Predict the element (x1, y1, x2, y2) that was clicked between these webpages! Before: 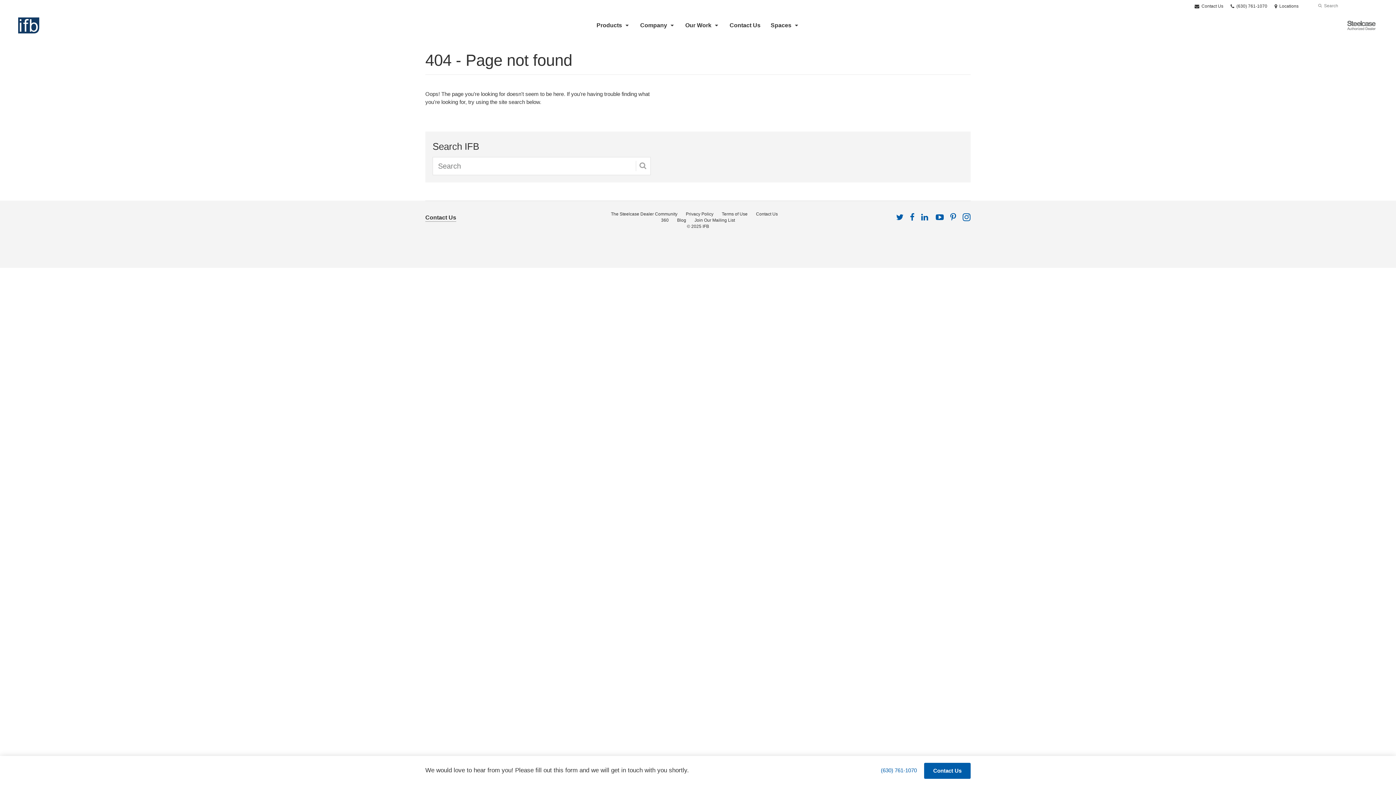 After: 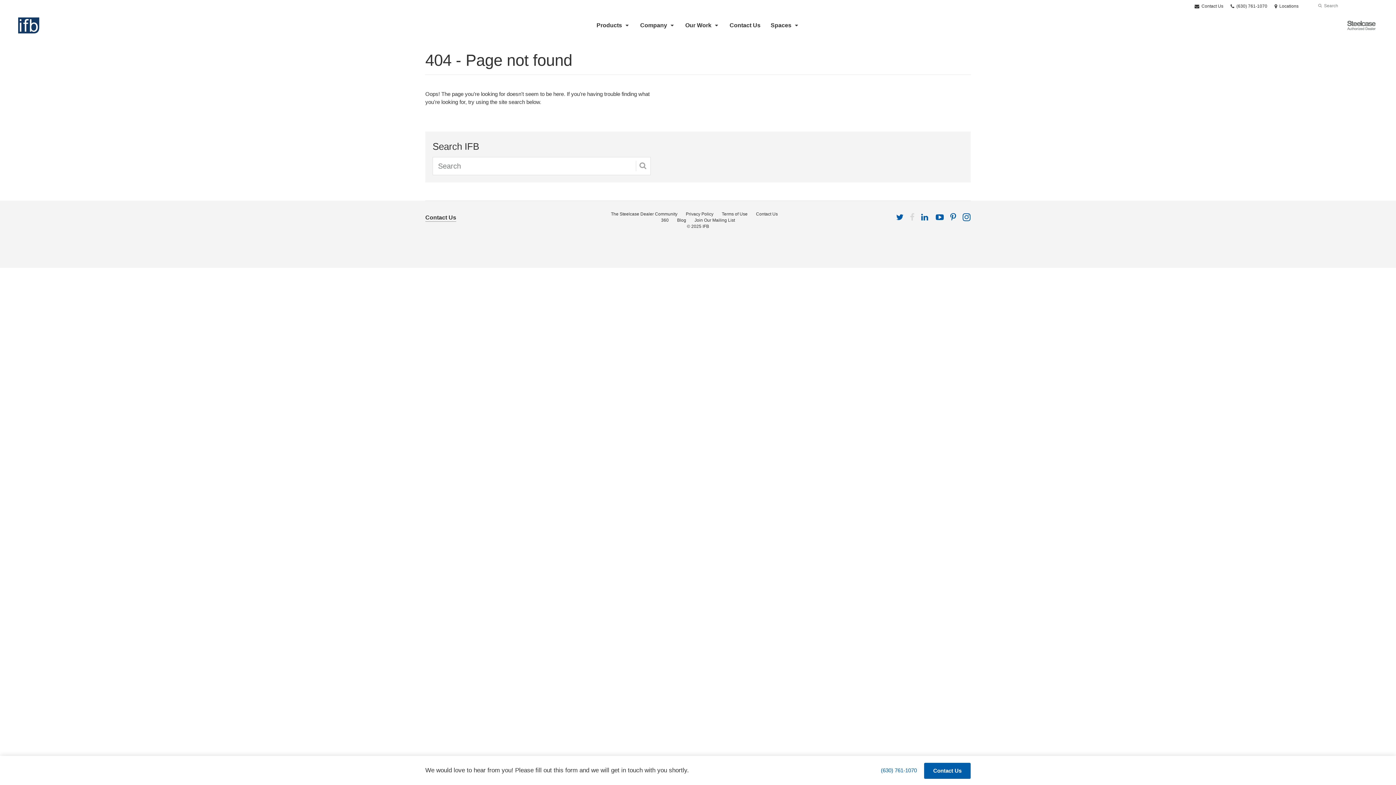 Action: label: Follow us on Facebook bbox: (910, 212, 914, 222)